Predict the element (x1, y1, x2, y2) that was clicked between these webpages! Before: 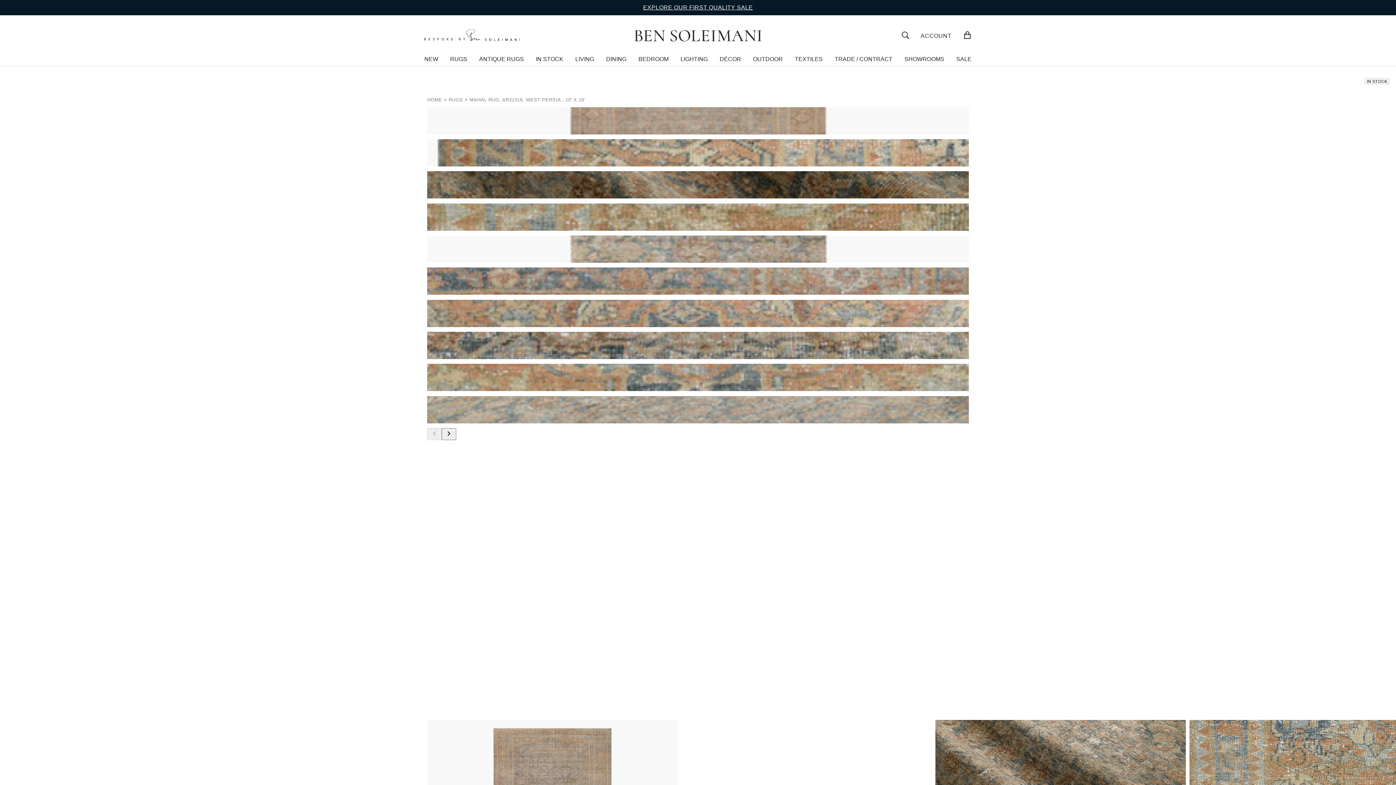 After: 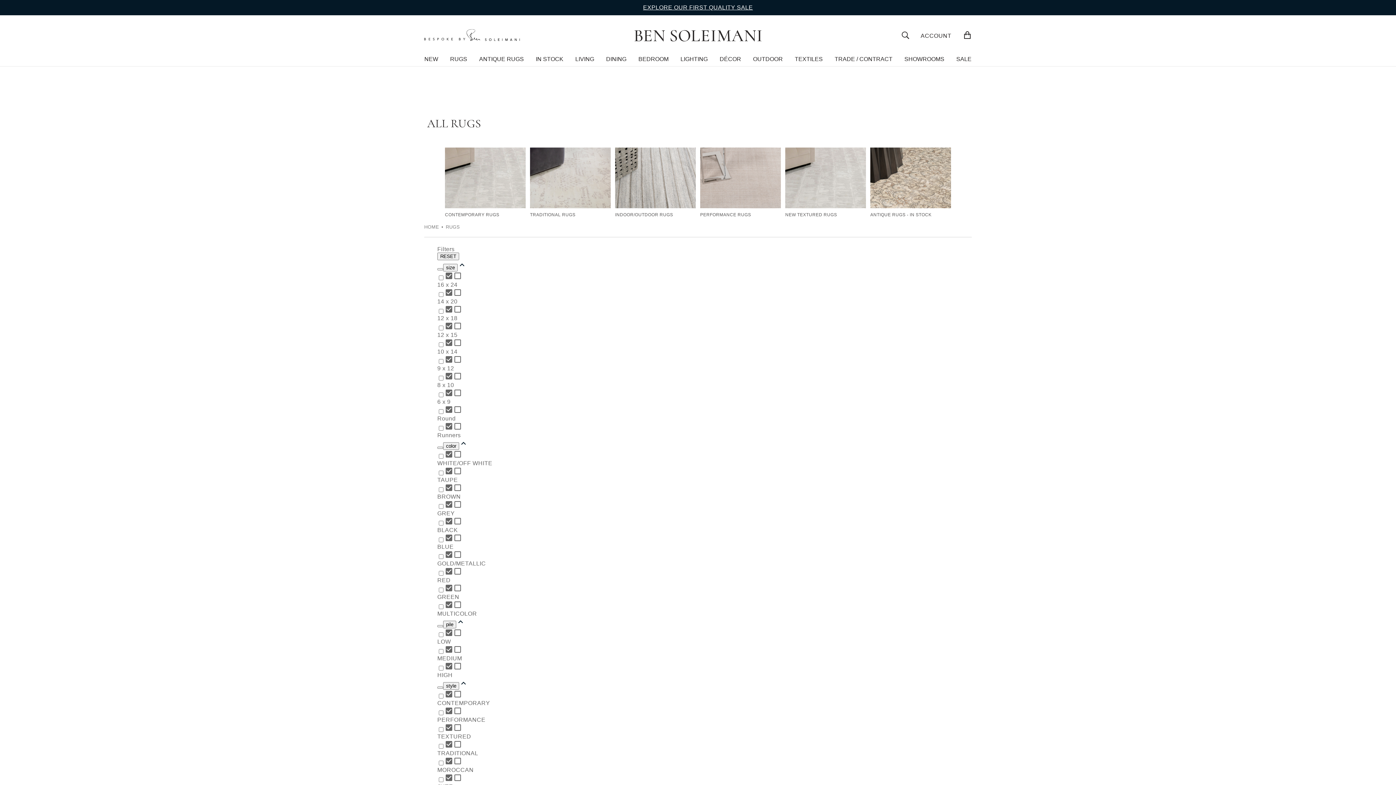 Action: bbox: (448, 97, 463, 102) label: RUGS